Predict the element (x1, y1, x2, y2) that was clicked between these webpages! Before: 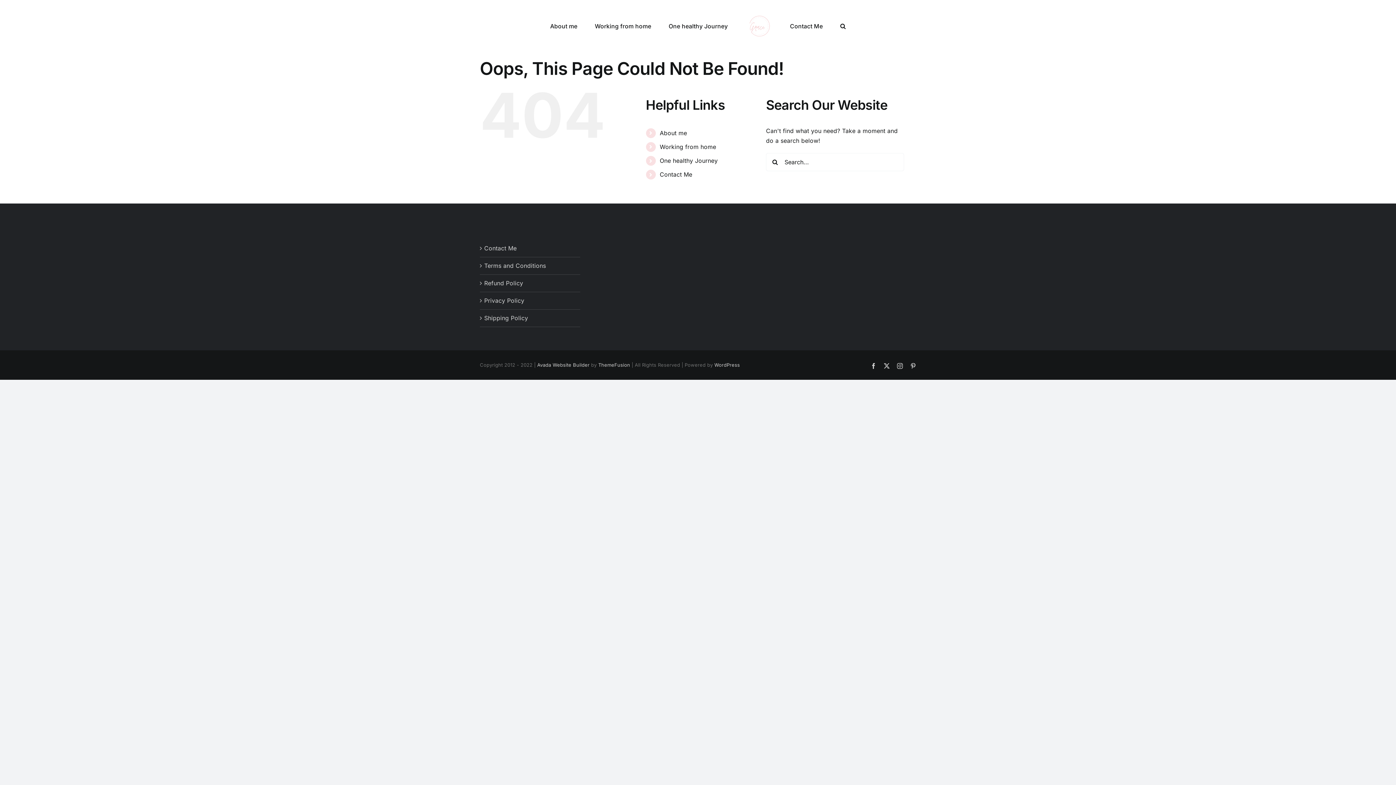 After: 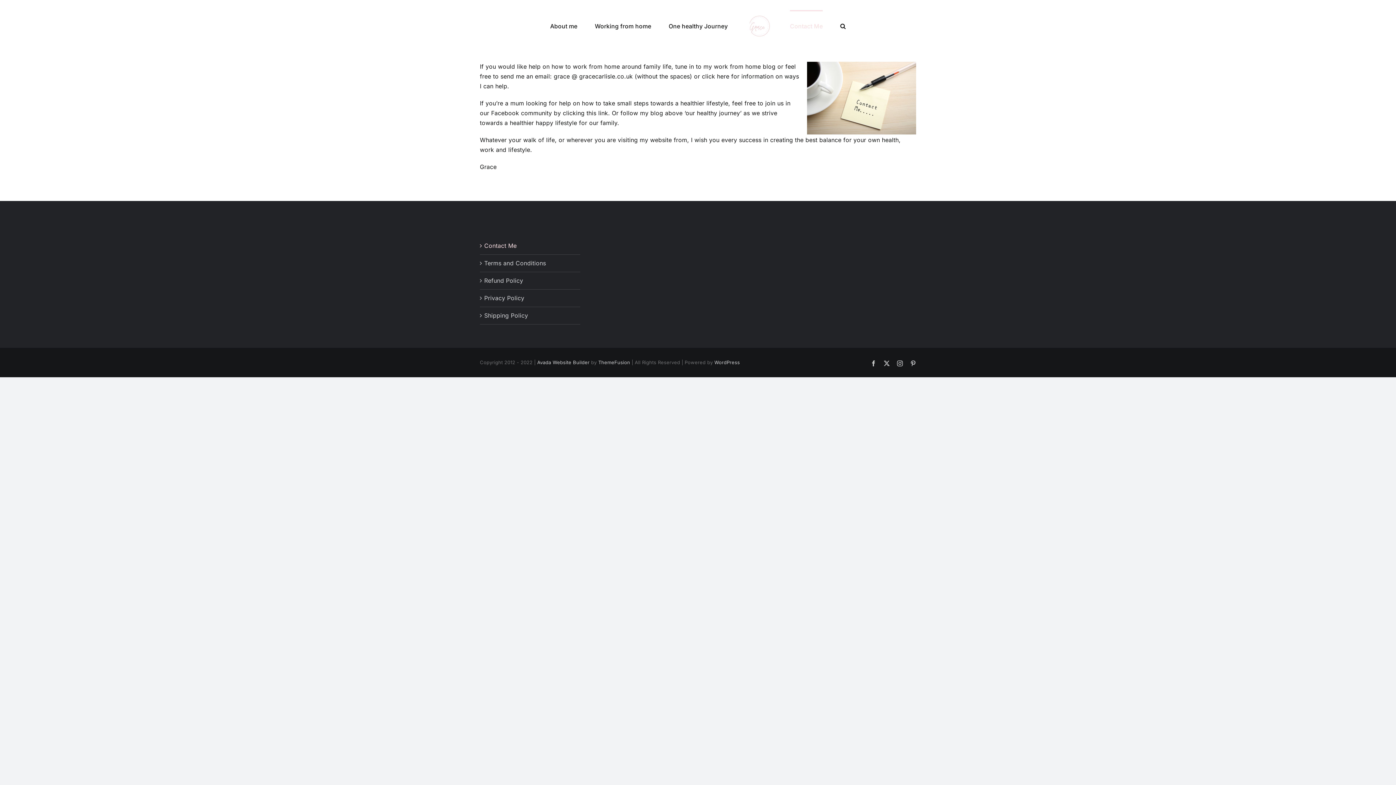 Action: label: Contact Me bbox: (790, 10, 823, 40)